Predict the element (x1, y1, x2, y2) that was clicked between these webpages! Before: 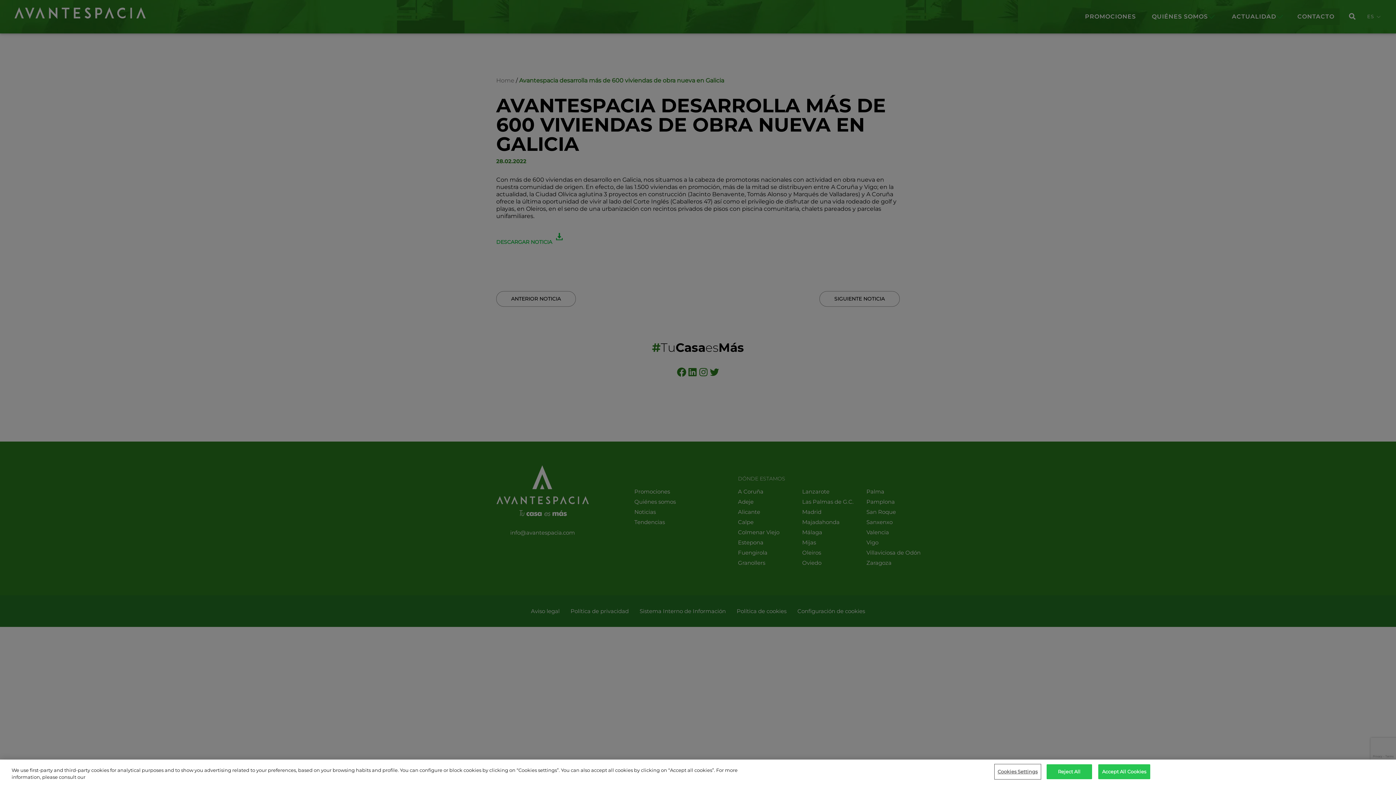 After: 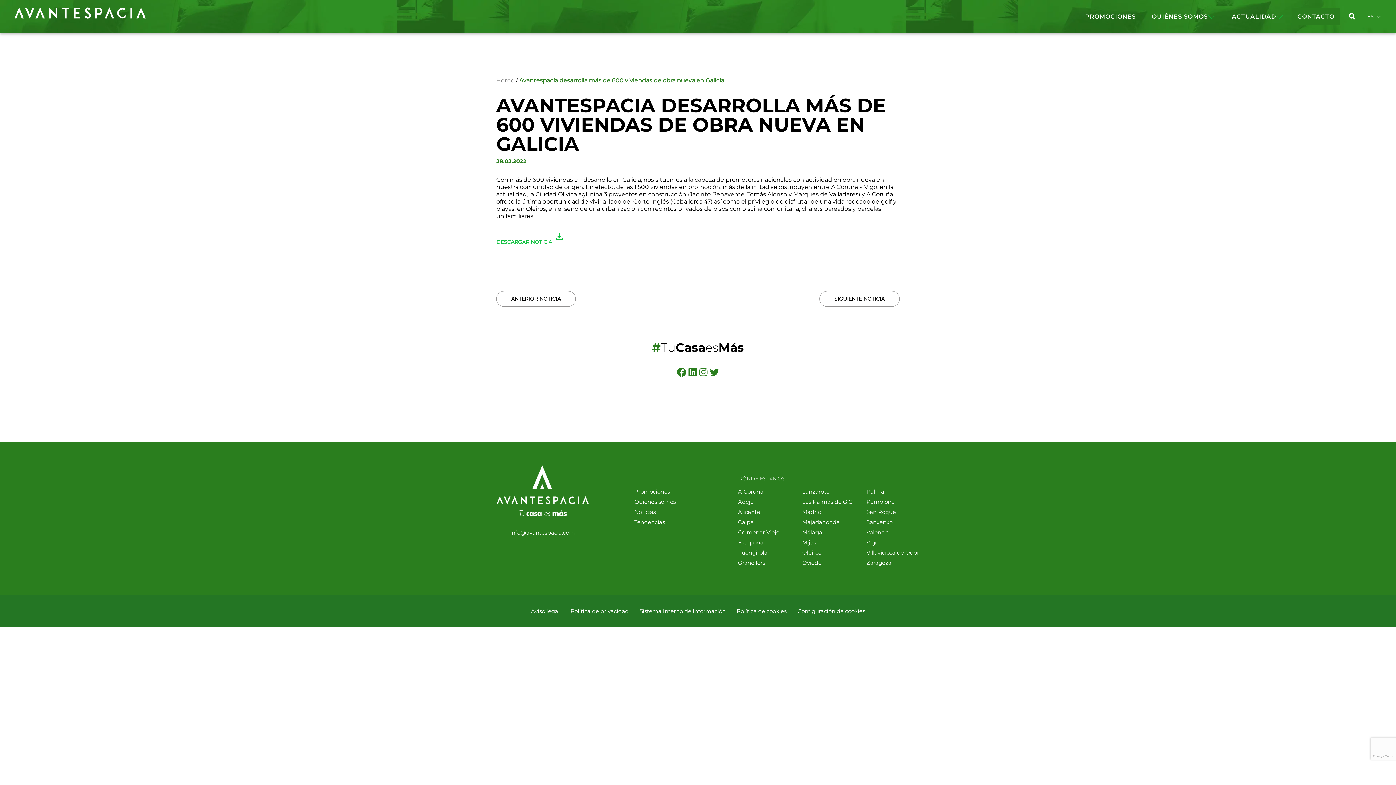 Action: bbox: (1046, 764, 1092, 779) label: Reject All